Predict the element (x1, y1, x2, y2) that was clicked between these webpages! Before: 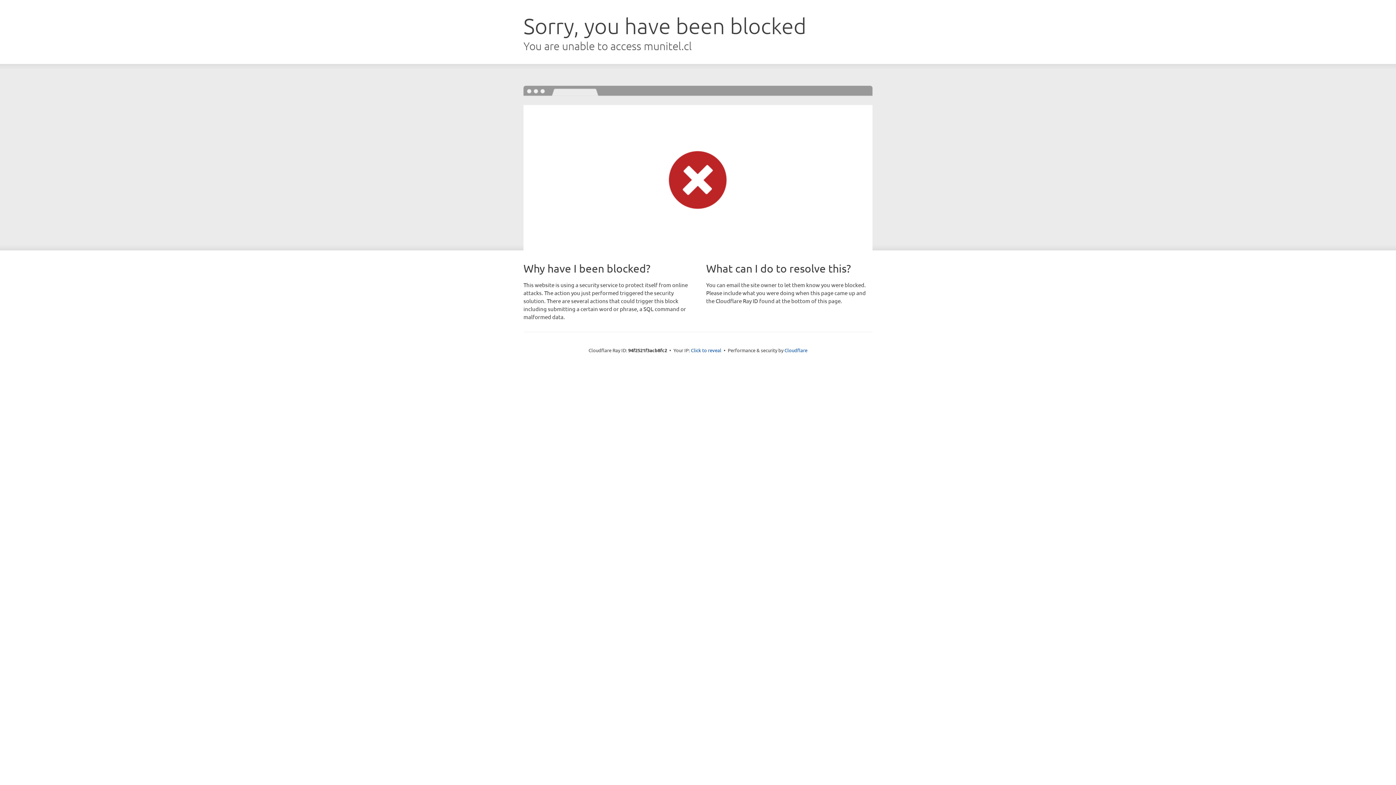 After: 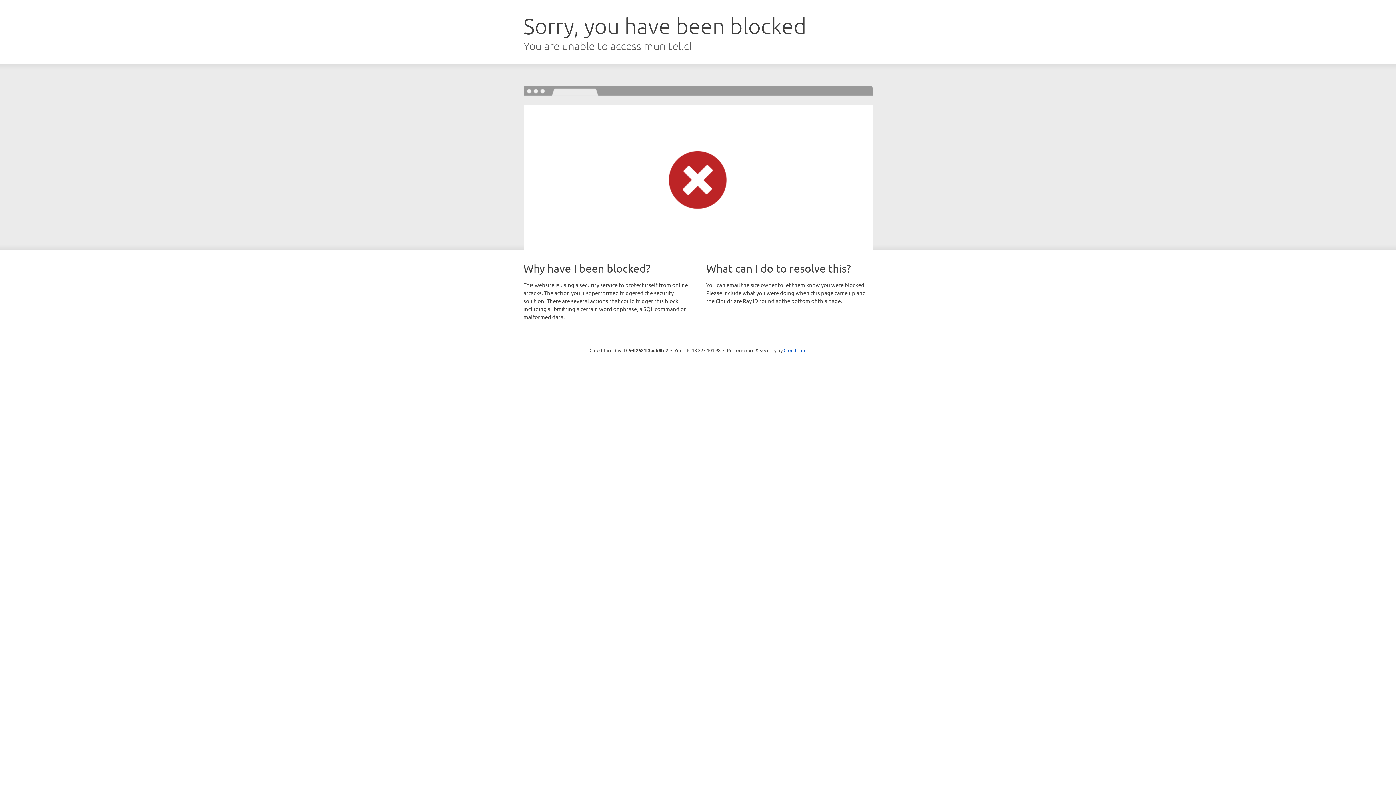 Action: bbox: (691, 346, 721, 353) label: Click to reveal